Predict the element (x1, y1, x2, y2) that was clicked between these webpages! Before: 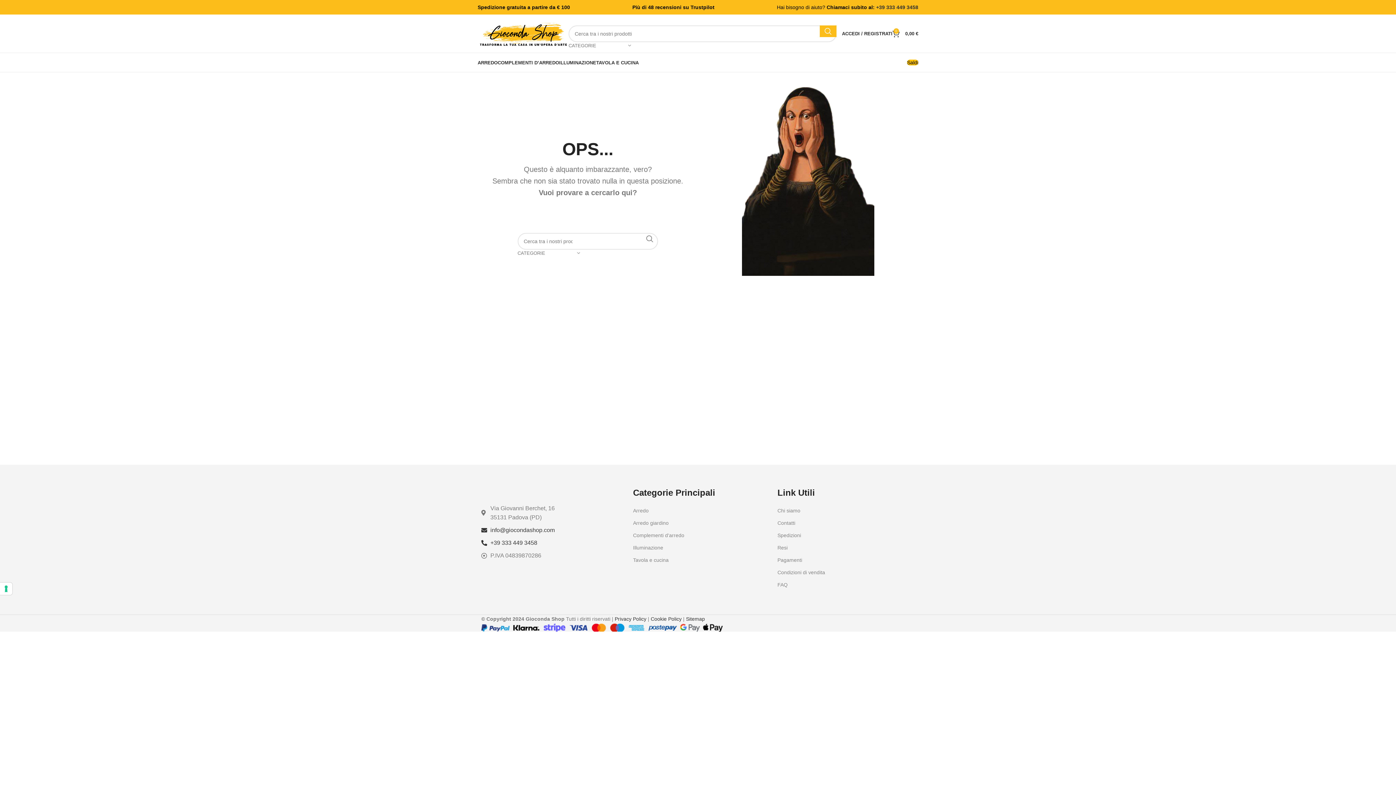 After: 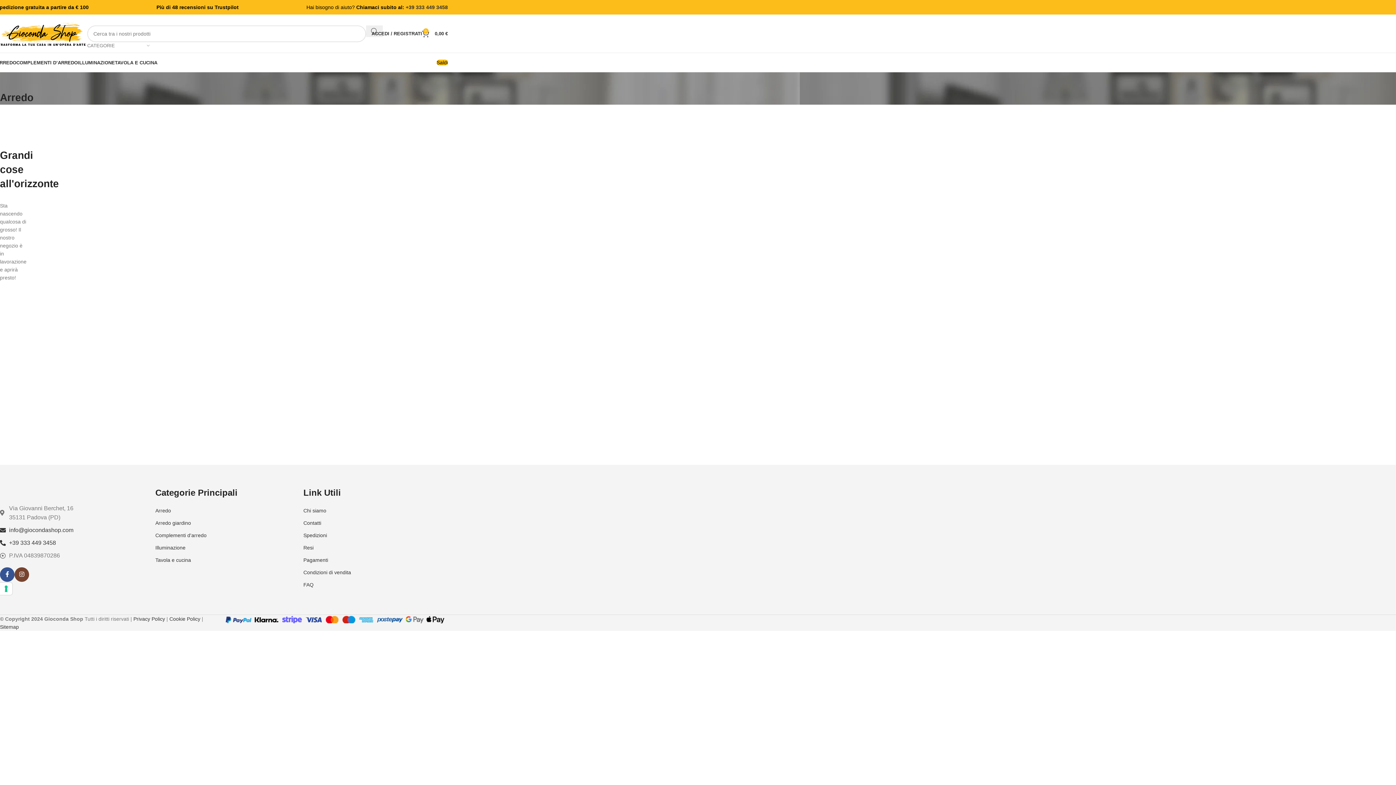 Action: label: ARREDO bbox: (477, 55, 497, 69)